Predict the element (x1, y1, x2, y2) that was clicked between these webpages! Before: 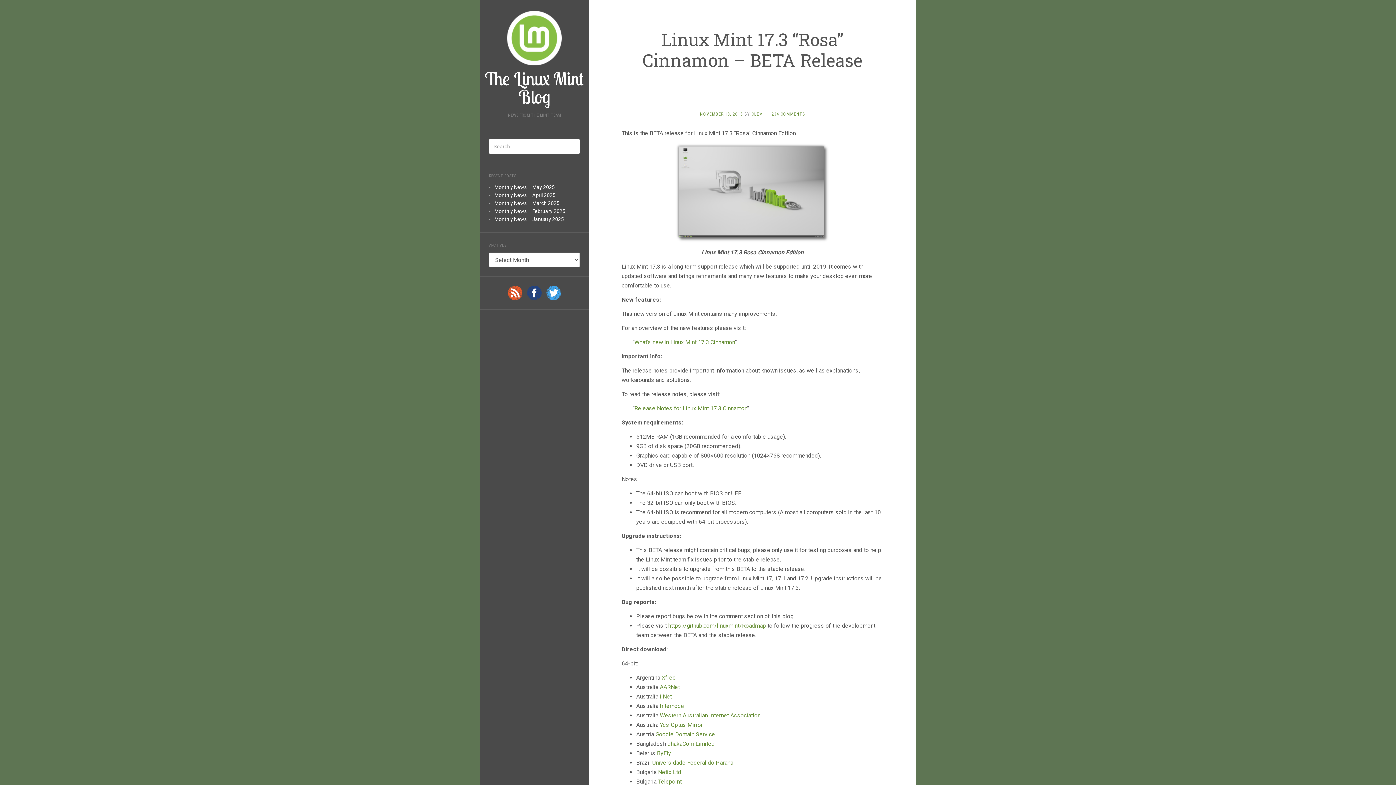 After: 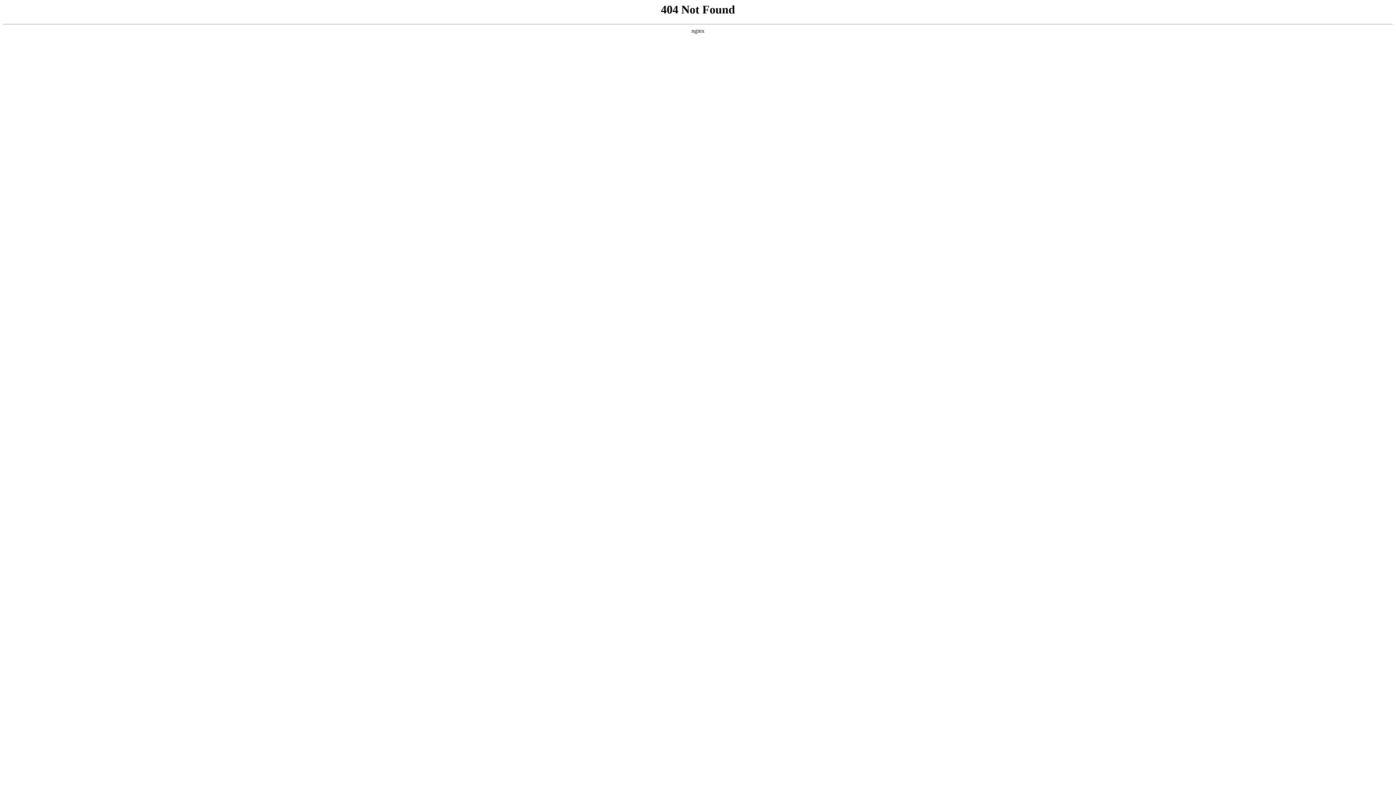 Action: bbox: (660, 702, 684, 709) label: Internode